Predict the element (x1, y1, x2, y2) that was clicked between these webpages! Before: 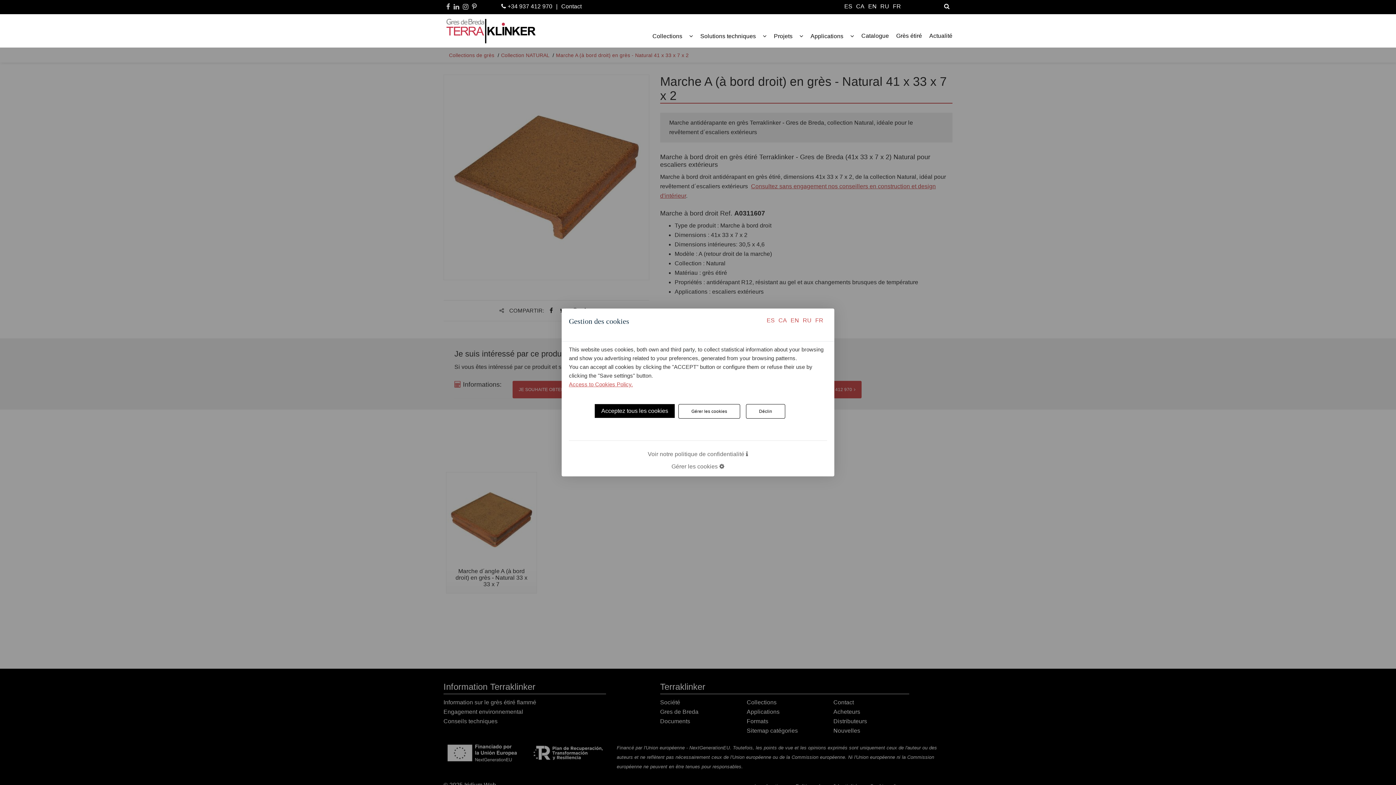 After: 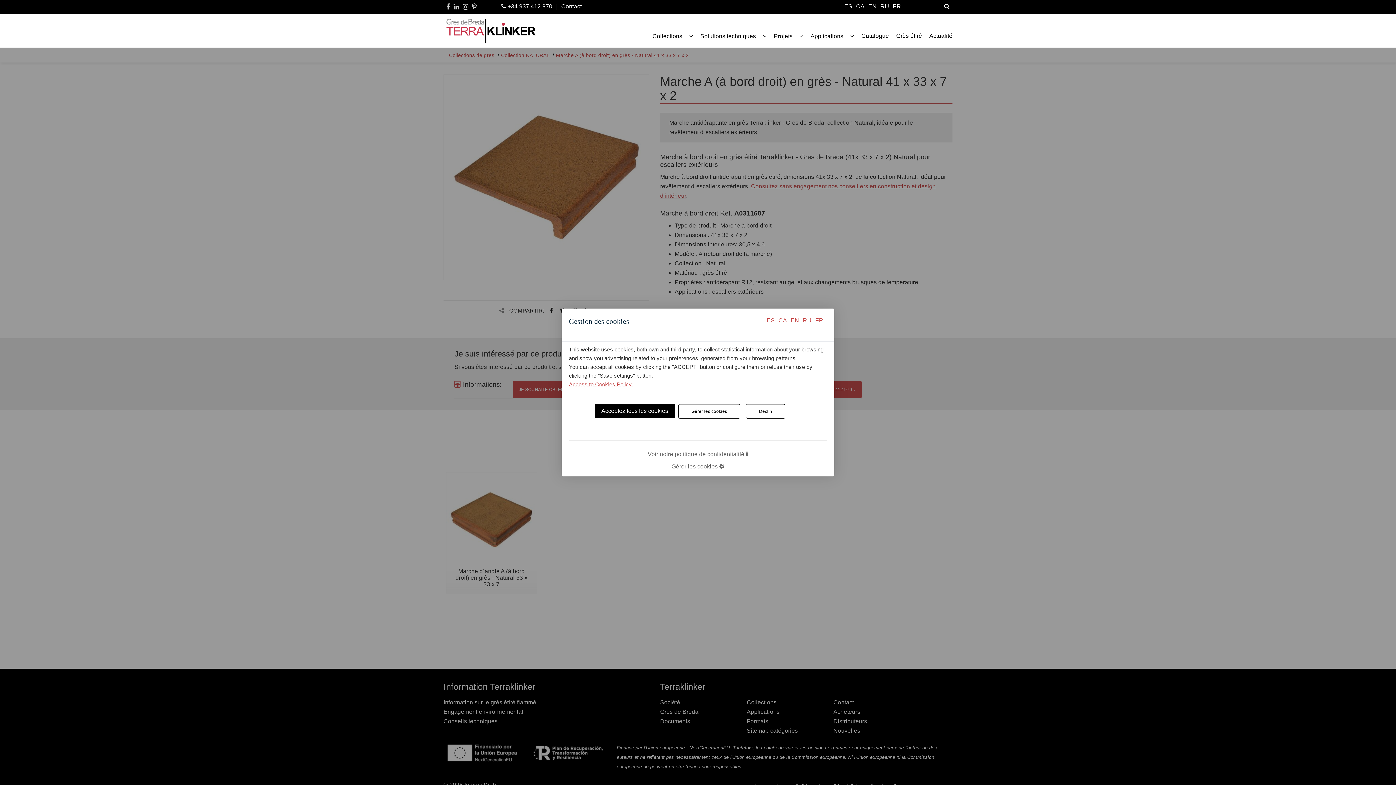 Action: bbox: (815, 317, 823, 323) label: FR